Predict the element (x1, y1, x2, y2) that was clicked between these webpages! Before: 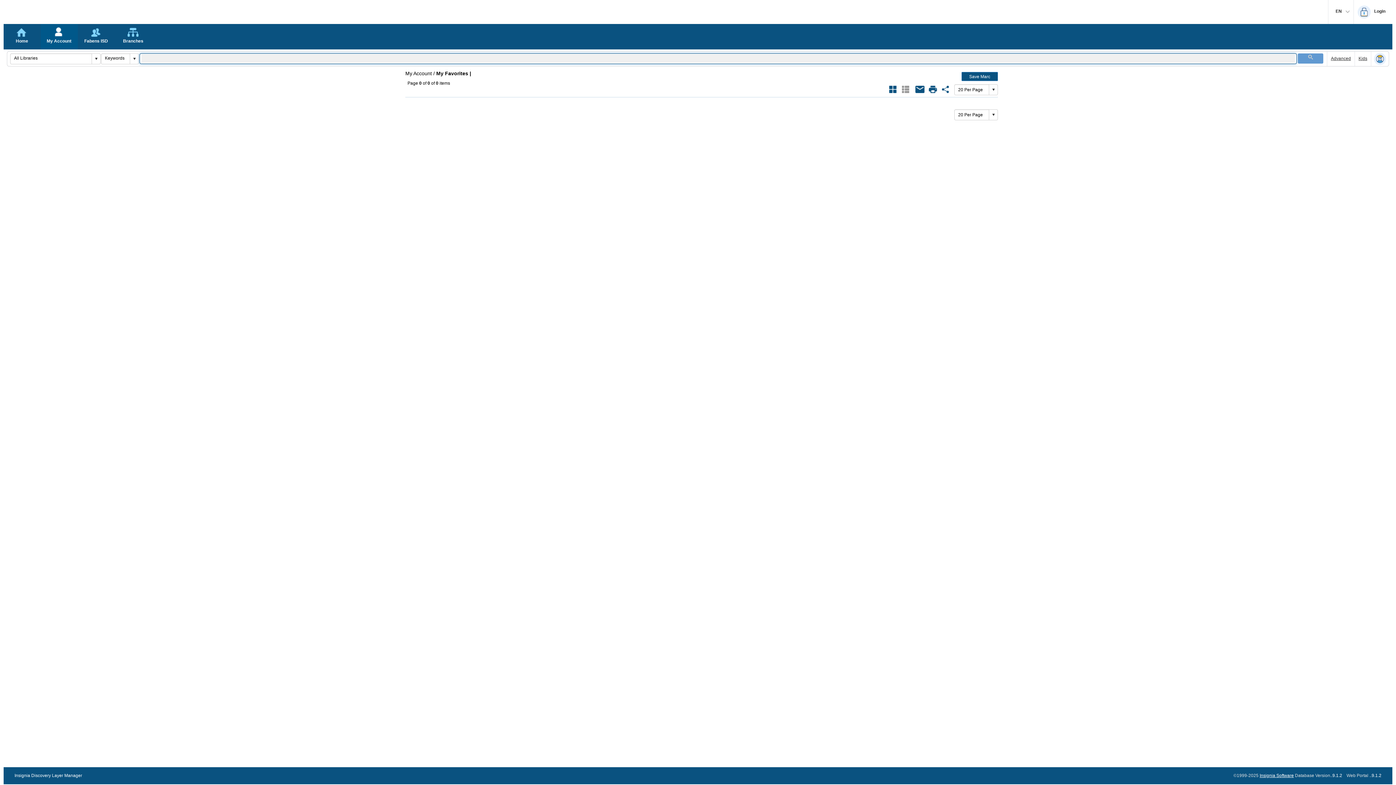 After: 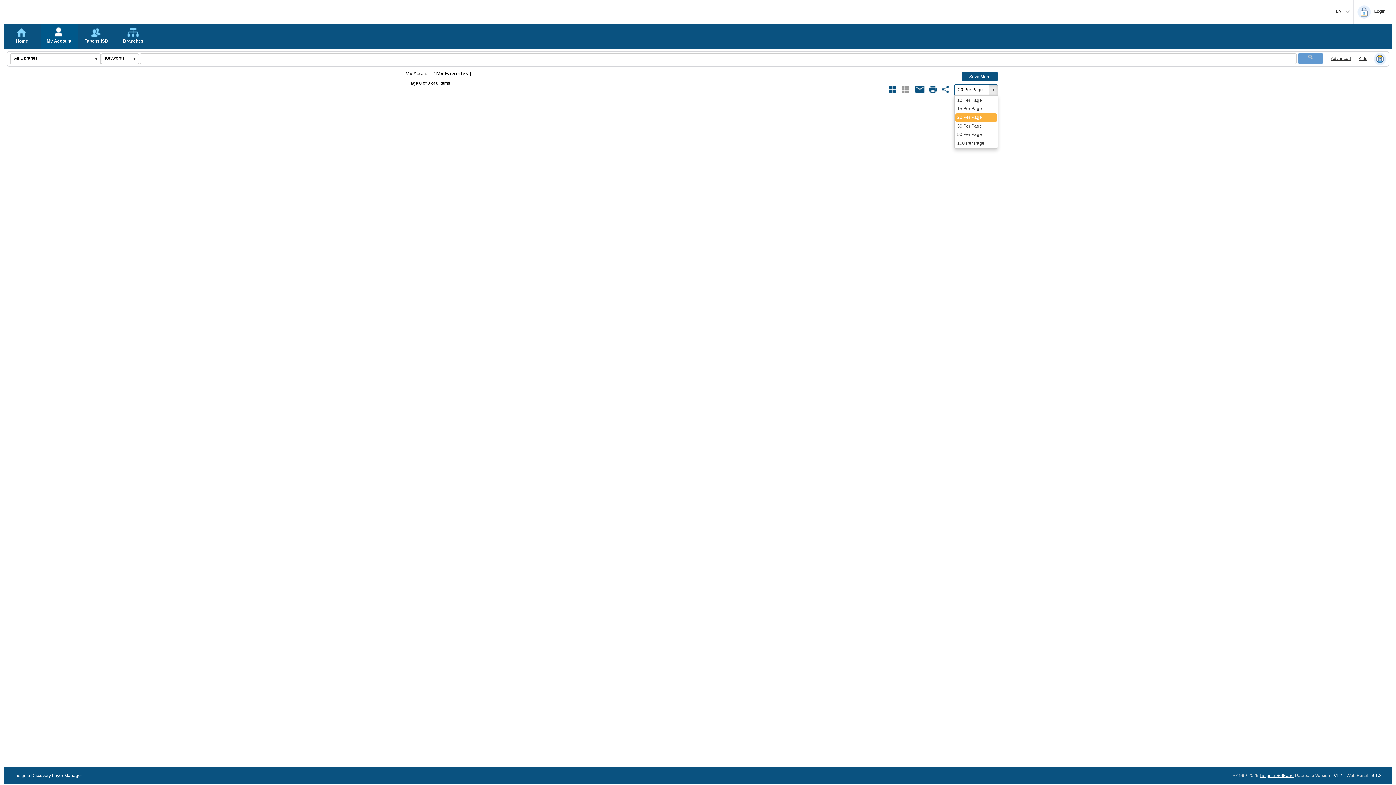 Action: bbox: (989, 84, 997, 94) label: select